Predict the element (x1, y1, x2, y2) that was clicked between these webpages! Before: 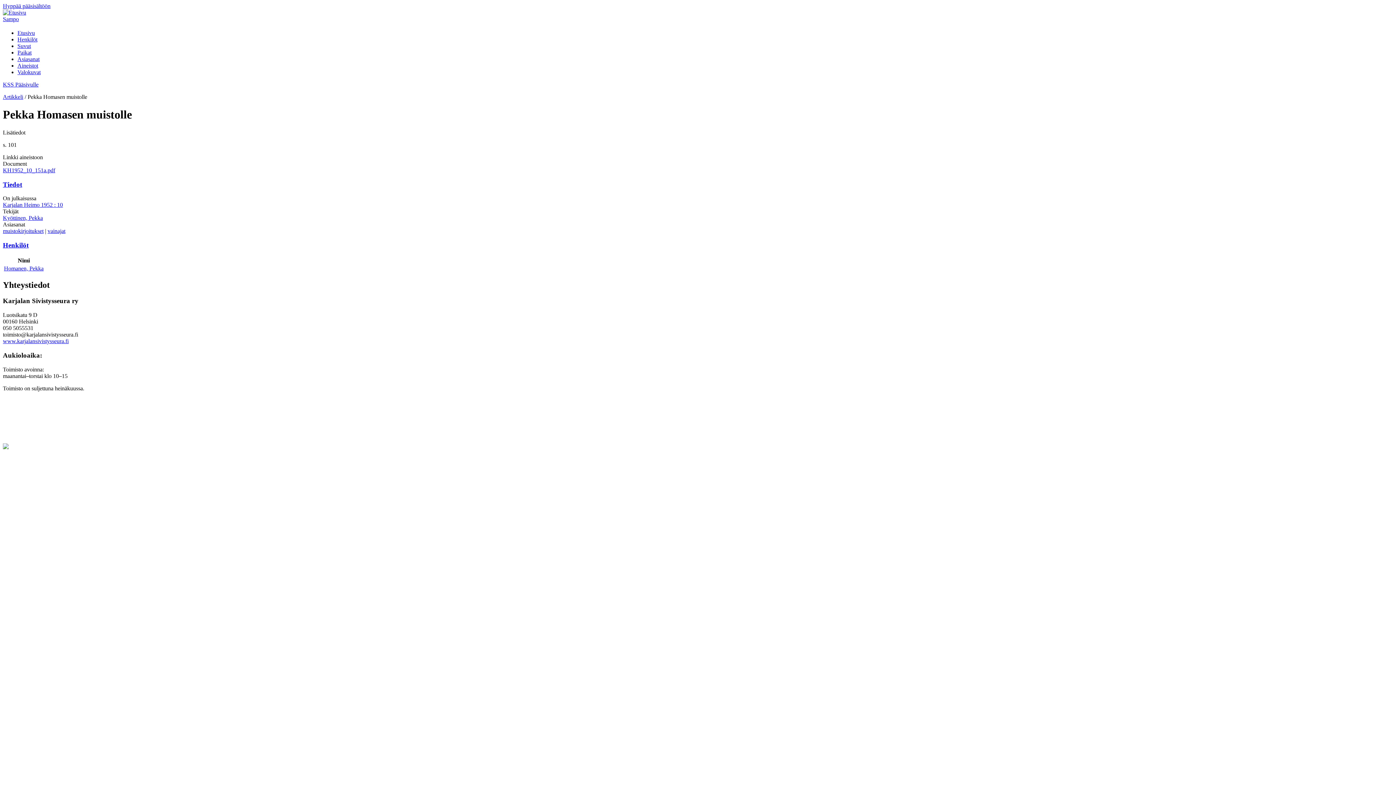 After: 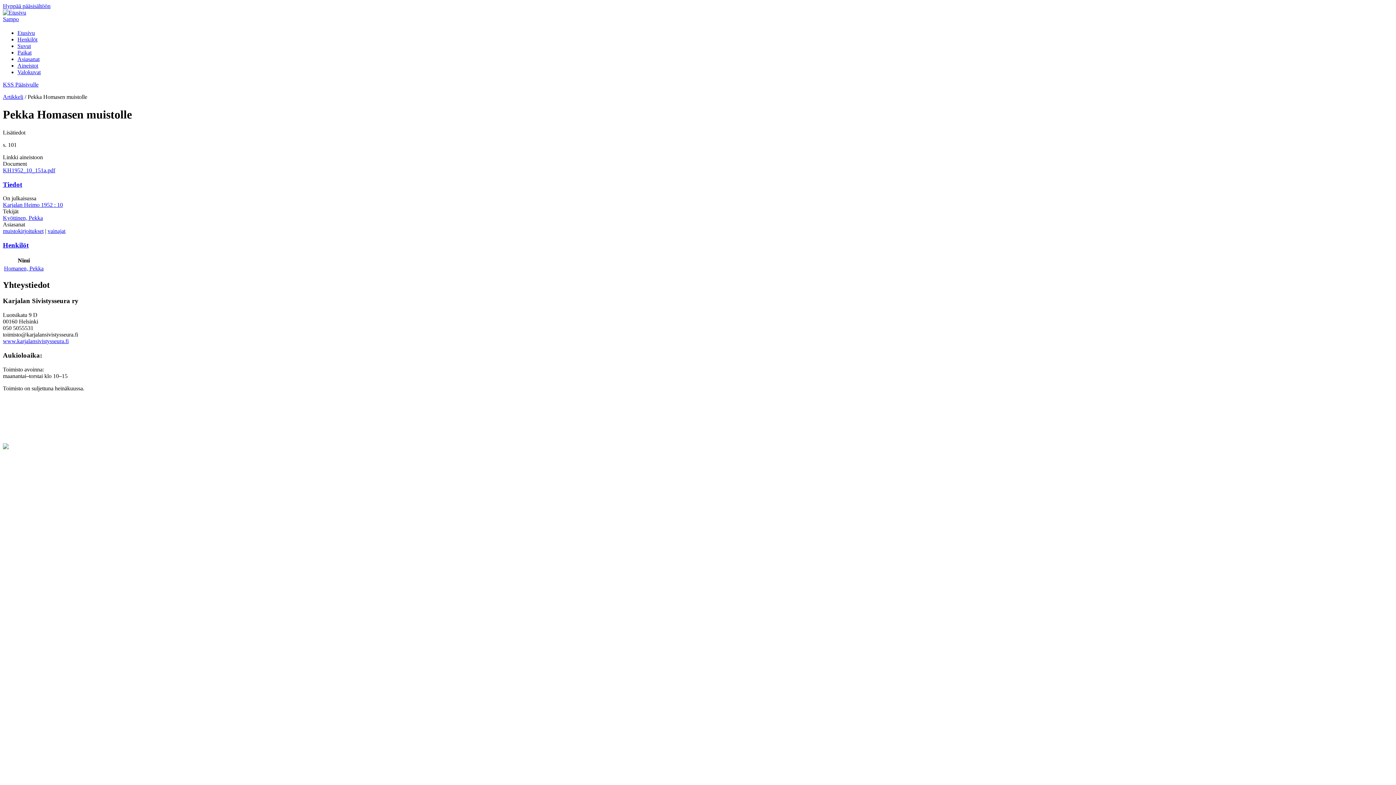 Action: label: KSS Pääsivulle bbox: (2, 81, 38, 87)